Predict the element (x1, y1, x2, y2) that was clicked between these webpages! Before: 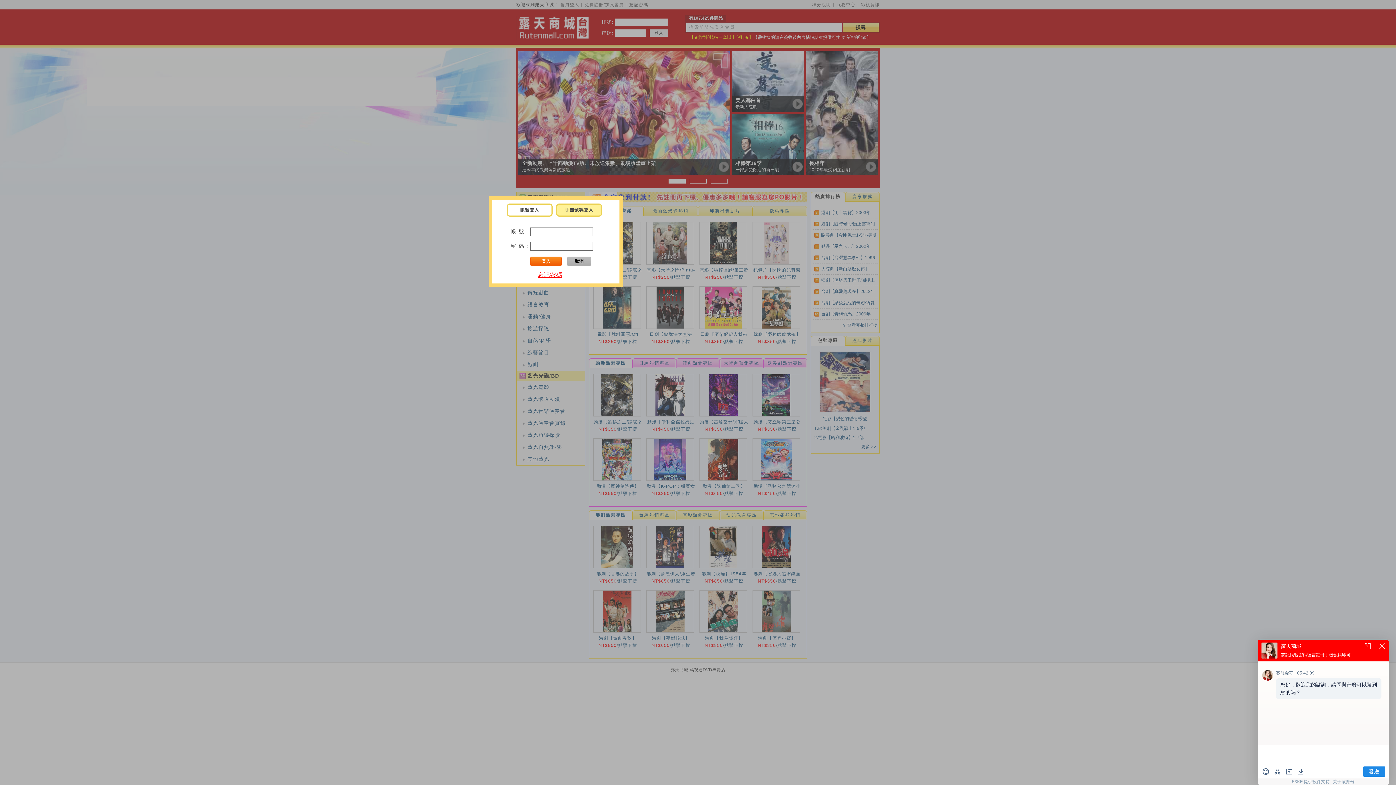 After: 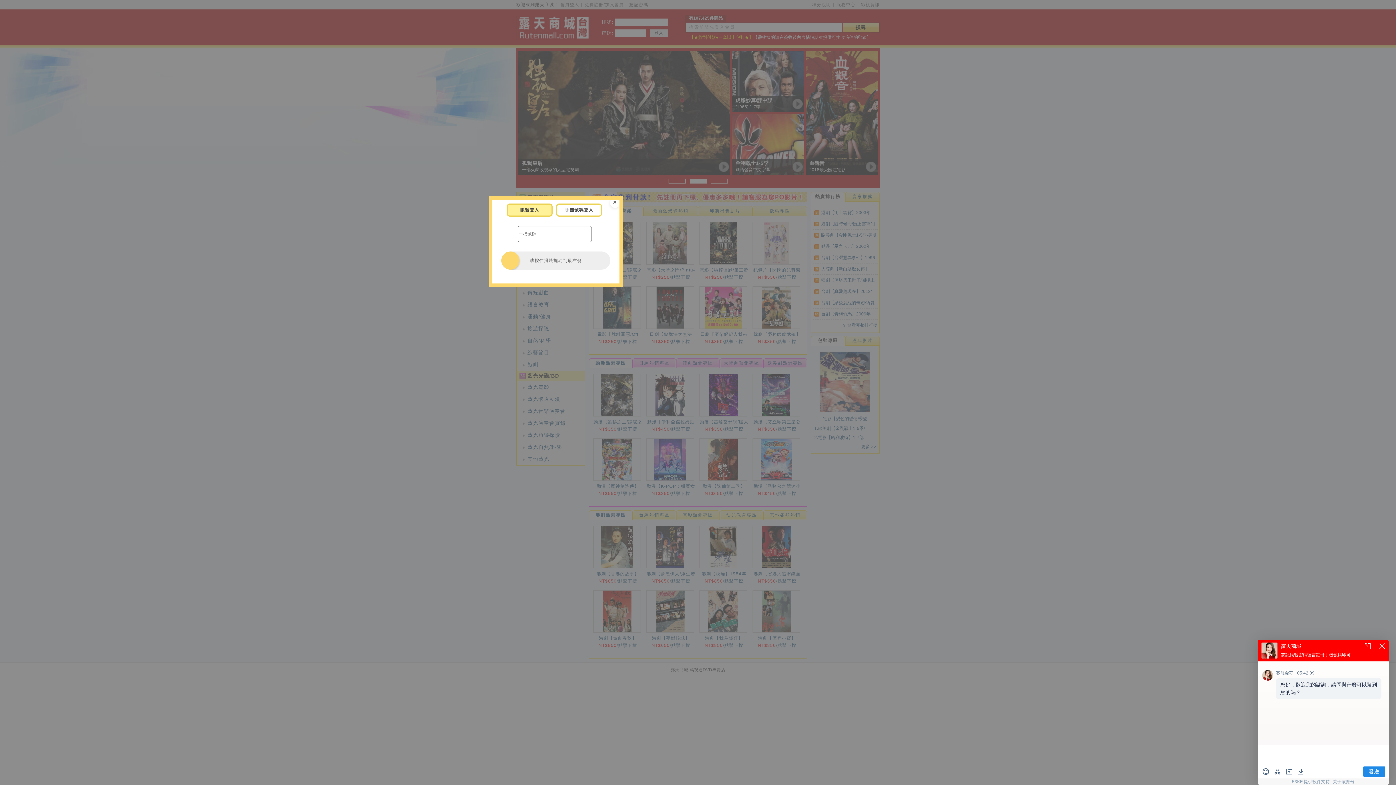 Action: bbox: (537, 272, 562, 278) label: 忘記密碼